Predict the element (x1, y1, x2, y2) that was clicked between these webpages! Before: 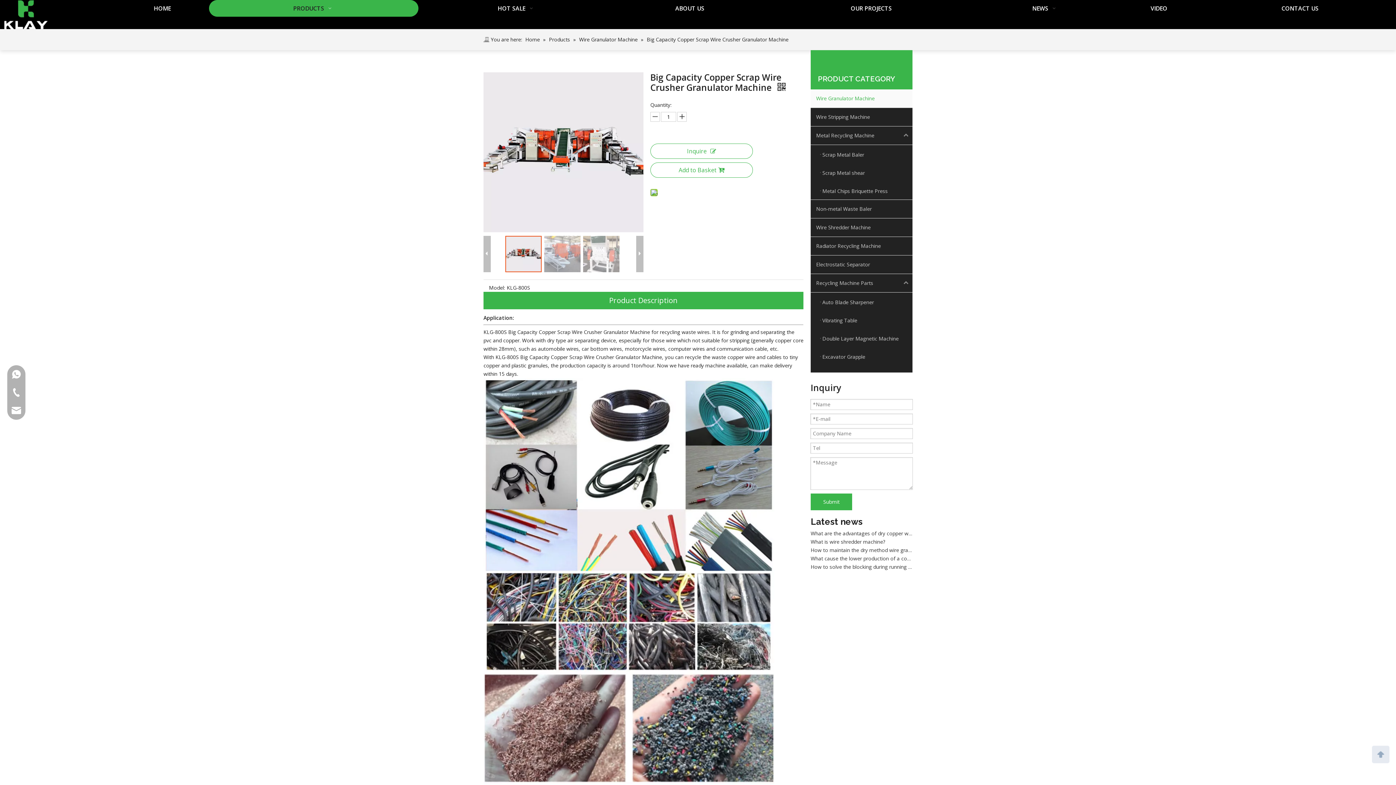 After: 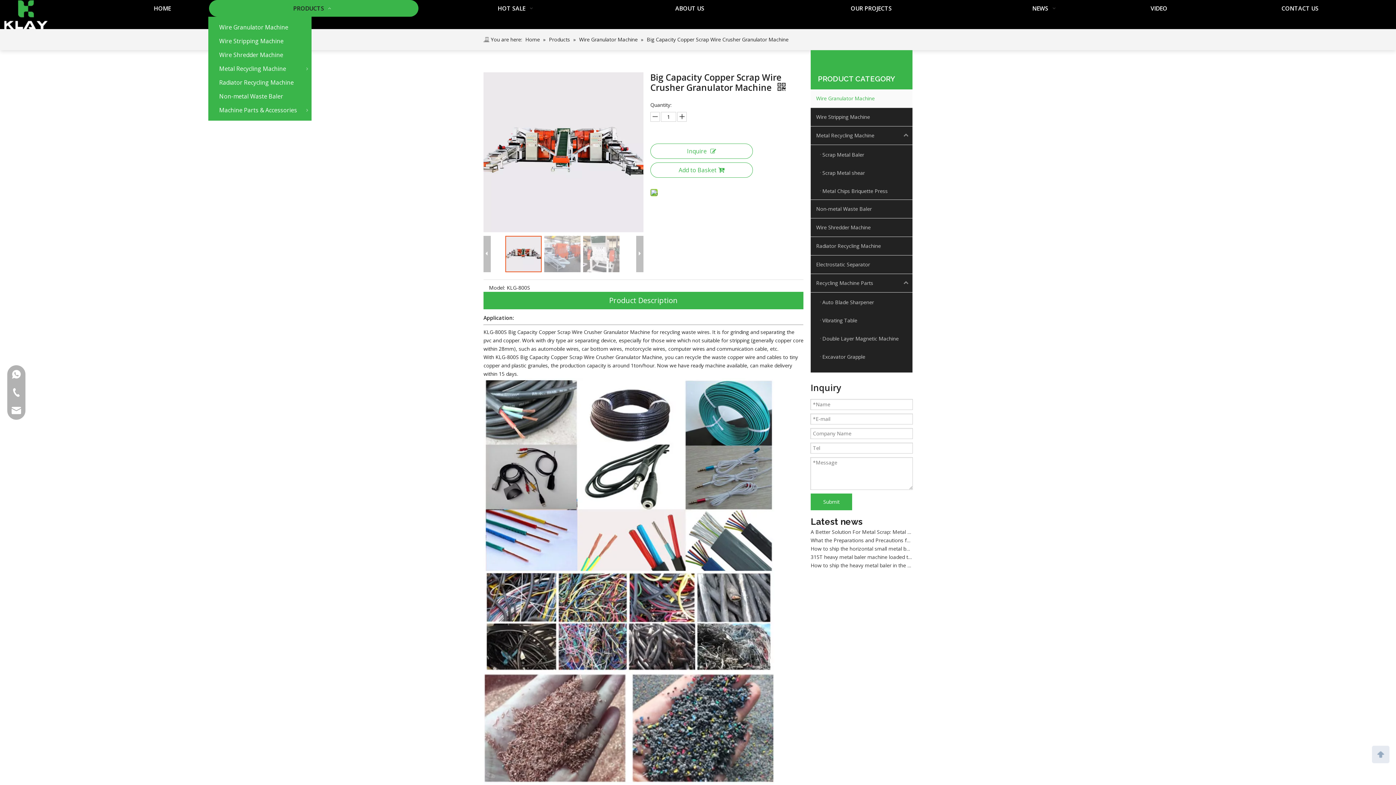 Action: label: PRODUCTS   bbox: (209, 0, 418, 16)